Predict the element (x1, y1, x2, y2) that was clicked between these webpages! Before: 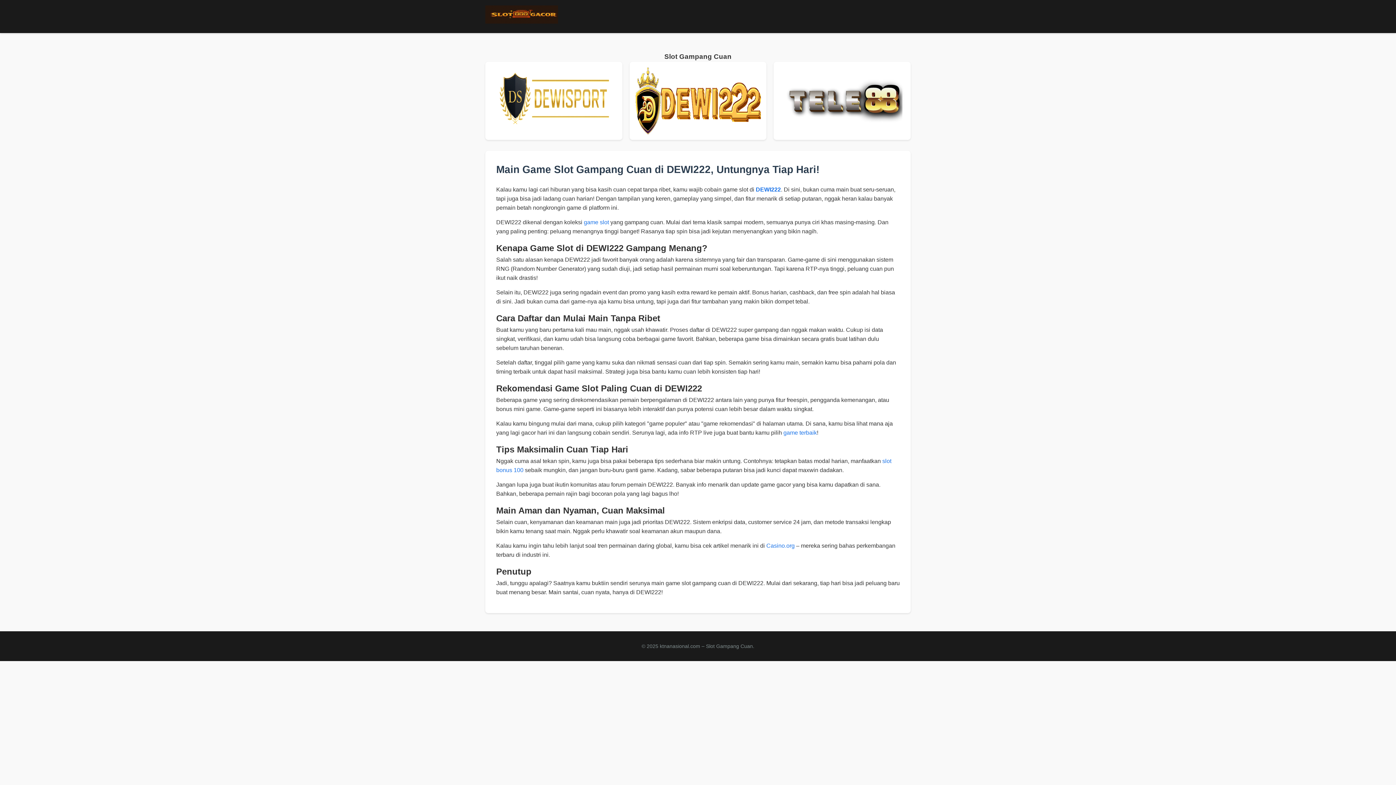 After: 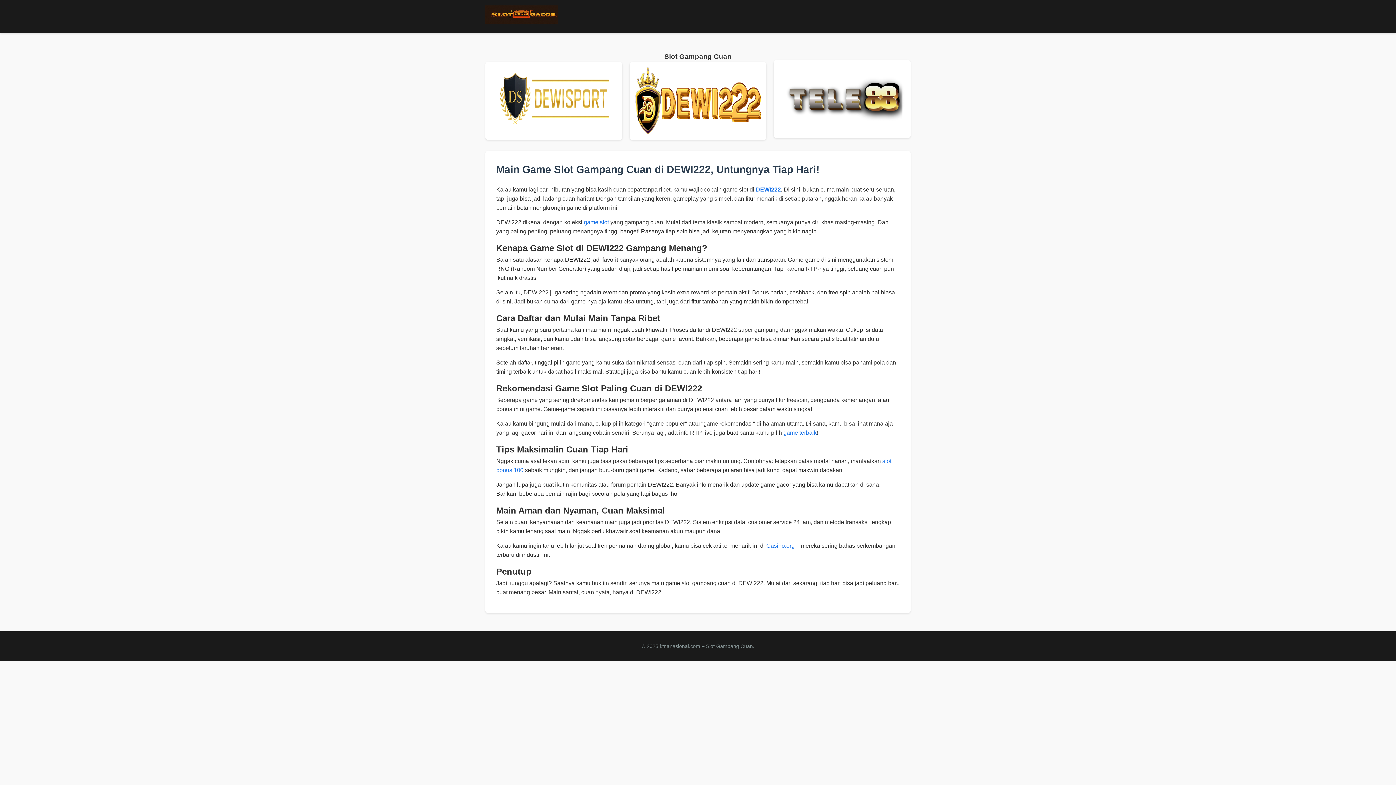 Action: bbox: (773, 61, 910, 139)